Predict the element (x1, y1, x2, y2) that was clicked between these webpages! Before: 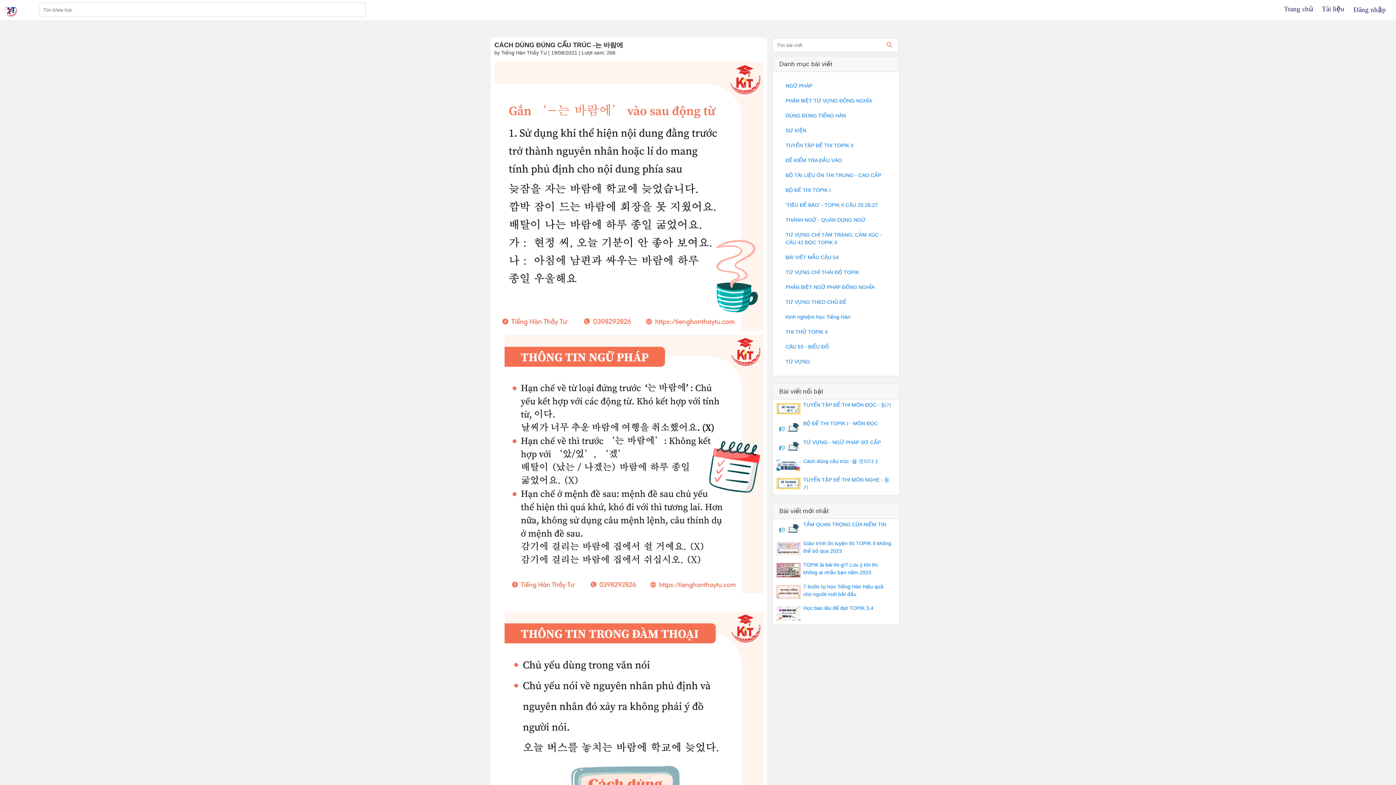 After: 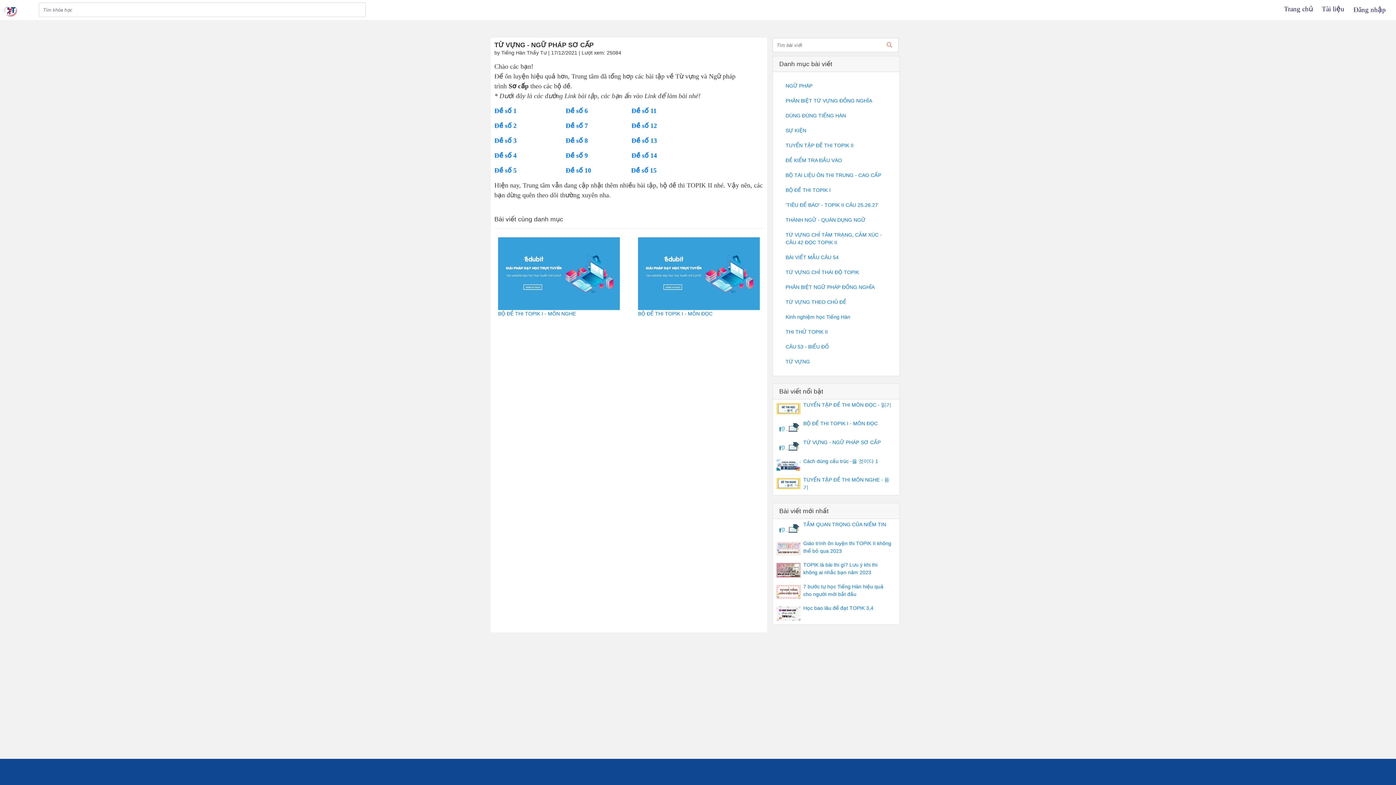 Action: bbox: (803, 439, 880, 445) label: TỪ VỰNG - NGỮ PHÁP SƠ CẤP